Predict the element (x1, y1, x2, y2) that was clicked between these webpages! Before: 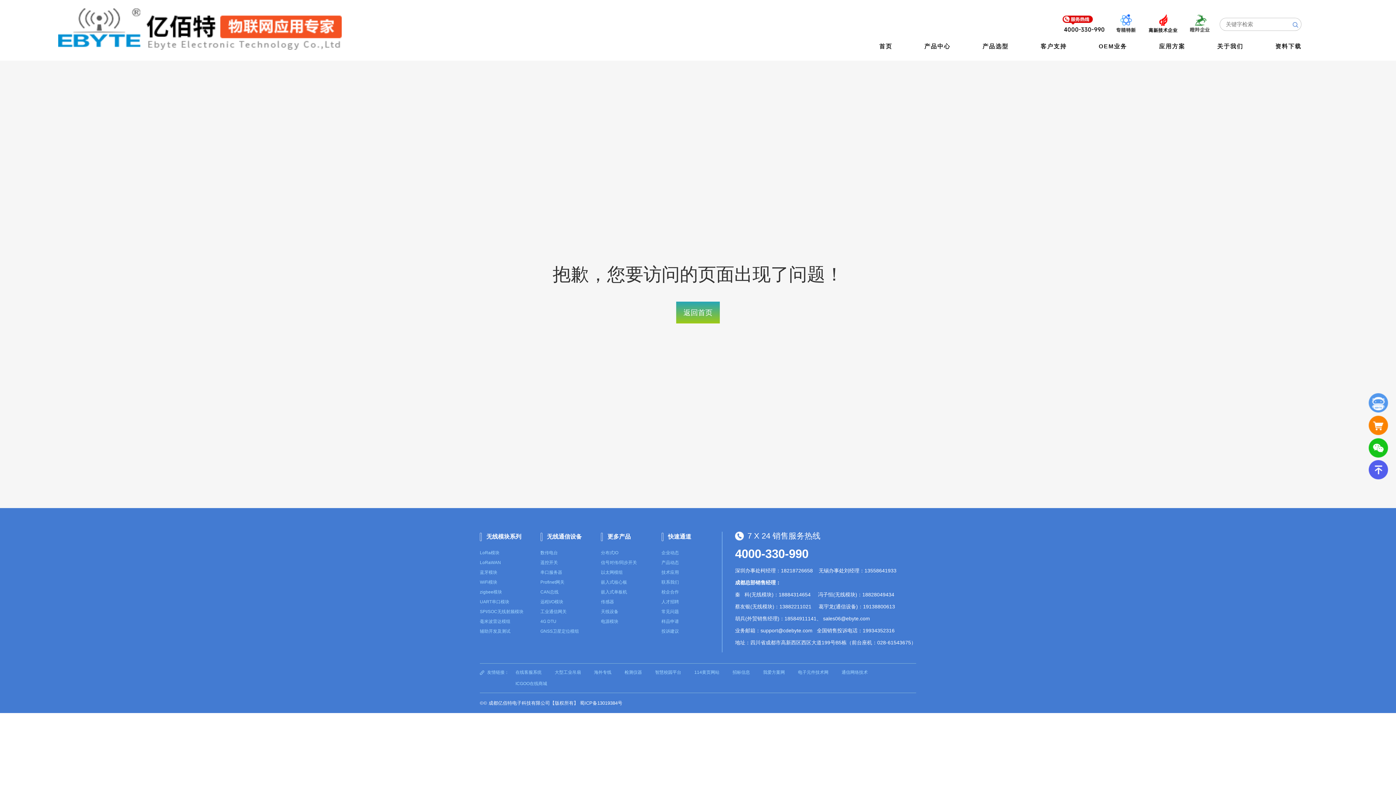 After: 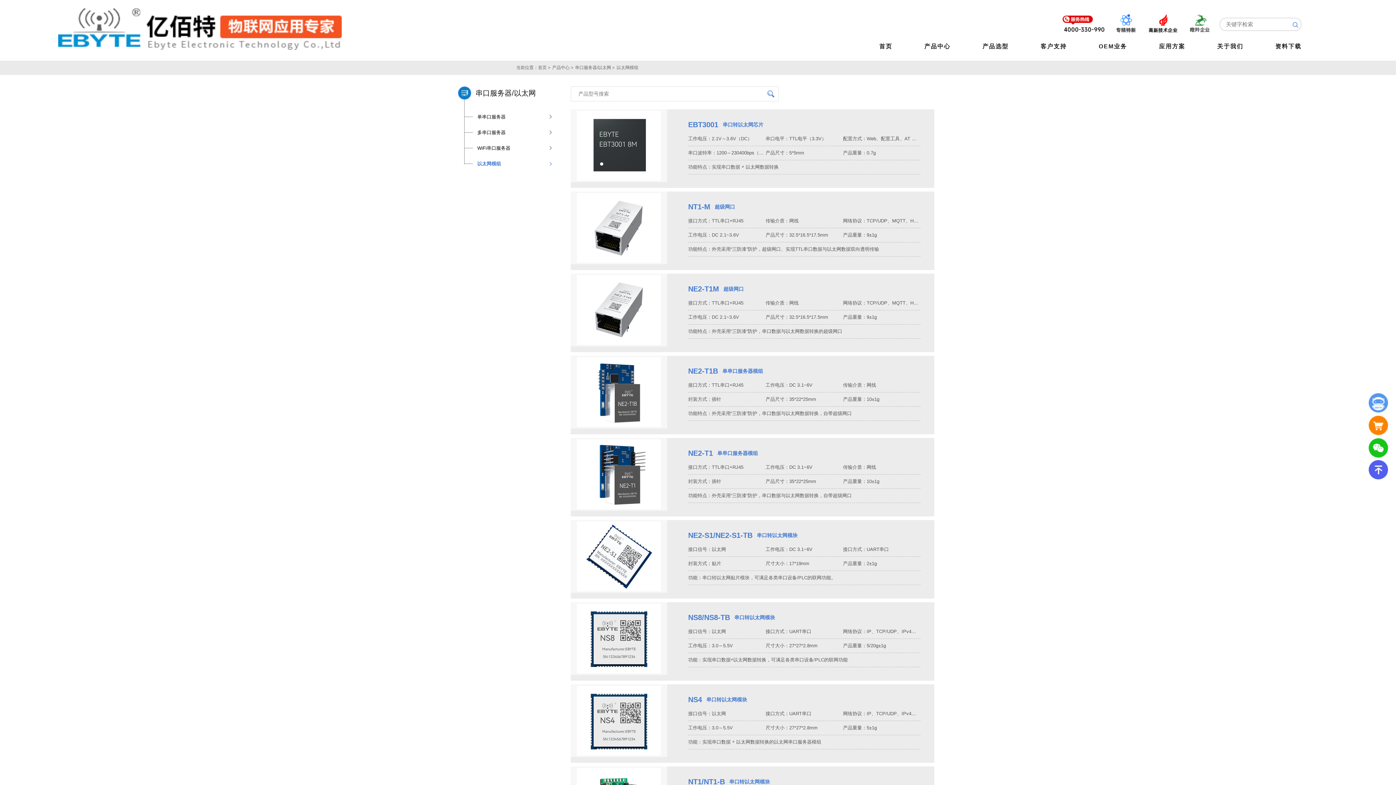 Action: bbox: (601, 569, 622, 576) label: 以太网模组